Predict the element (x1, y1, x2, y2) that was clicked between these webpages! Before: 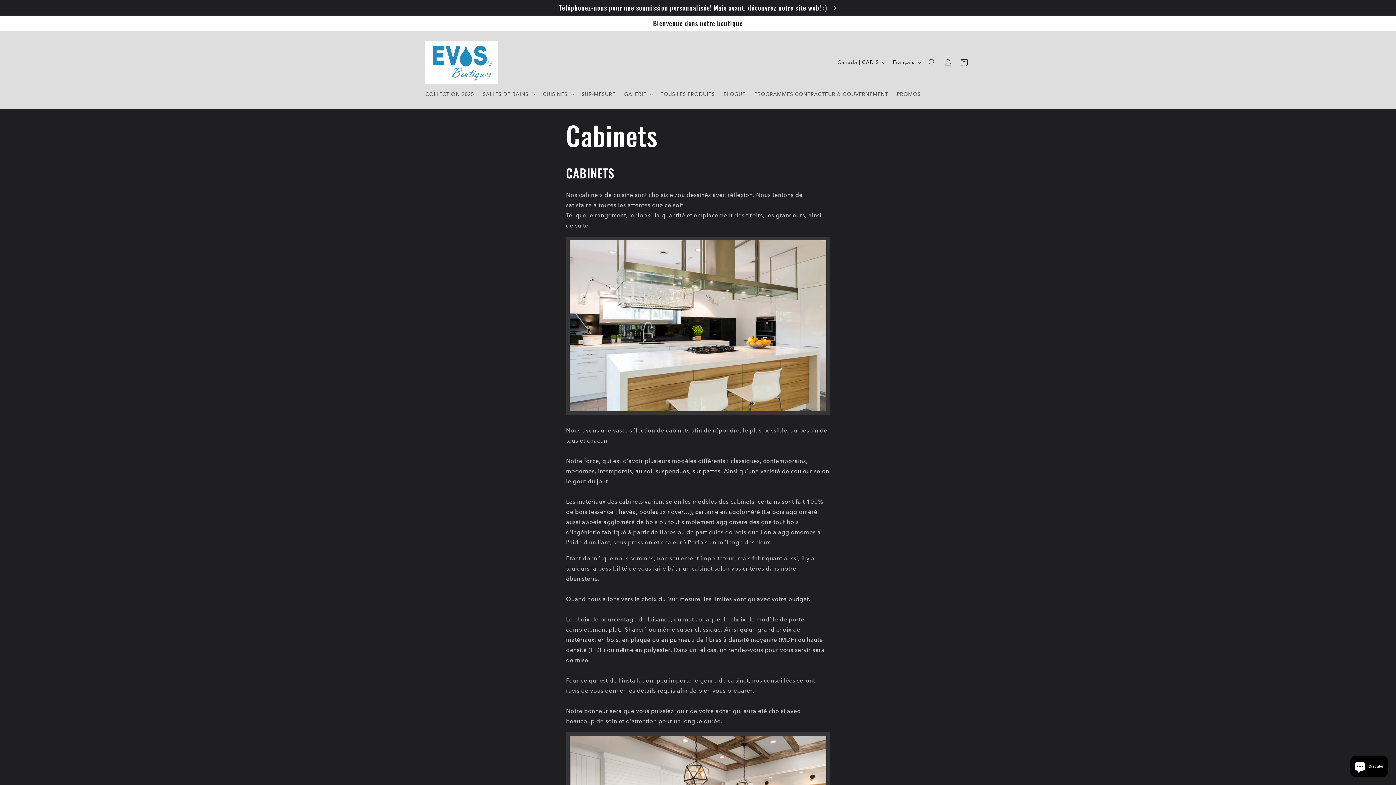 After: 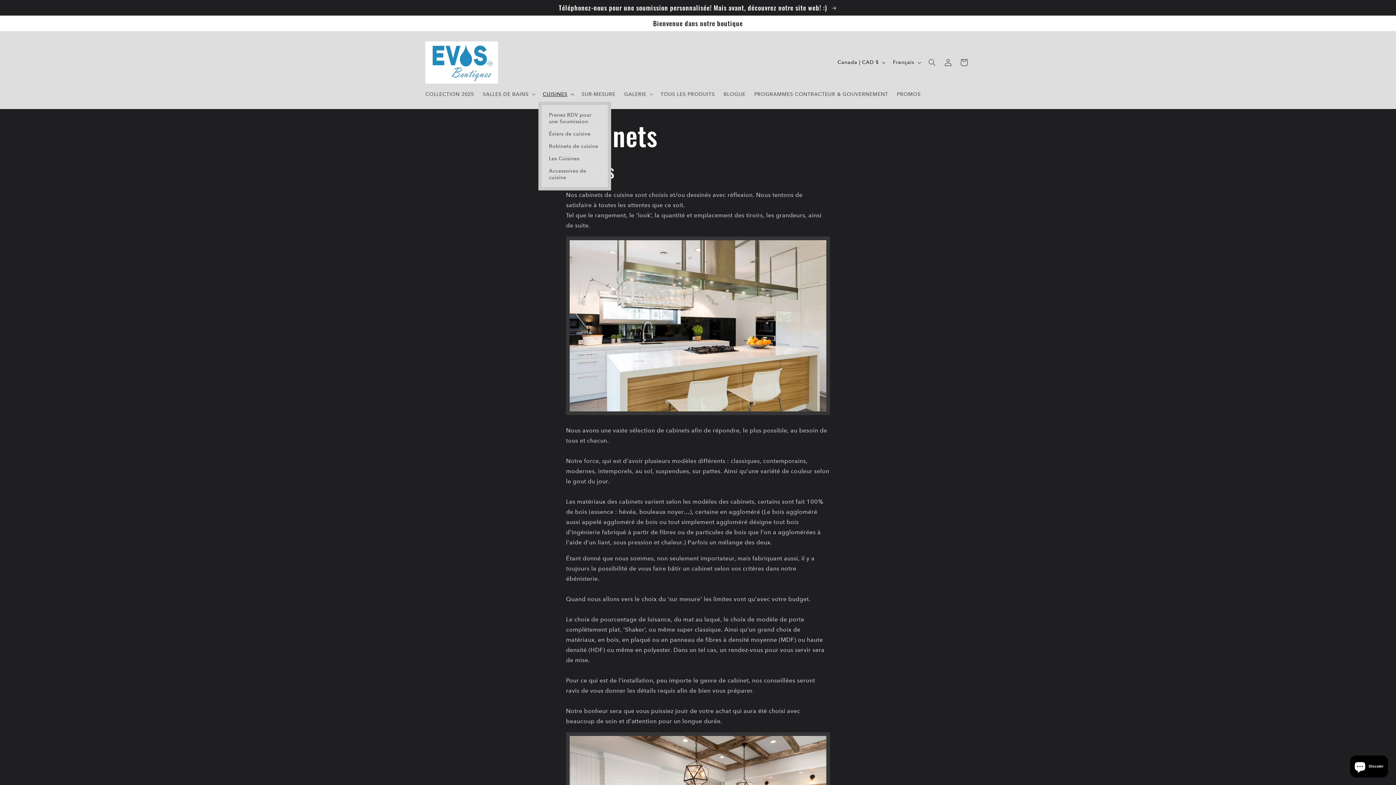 Action: label: CUISINES bbox: (538, 86, 577, 101)